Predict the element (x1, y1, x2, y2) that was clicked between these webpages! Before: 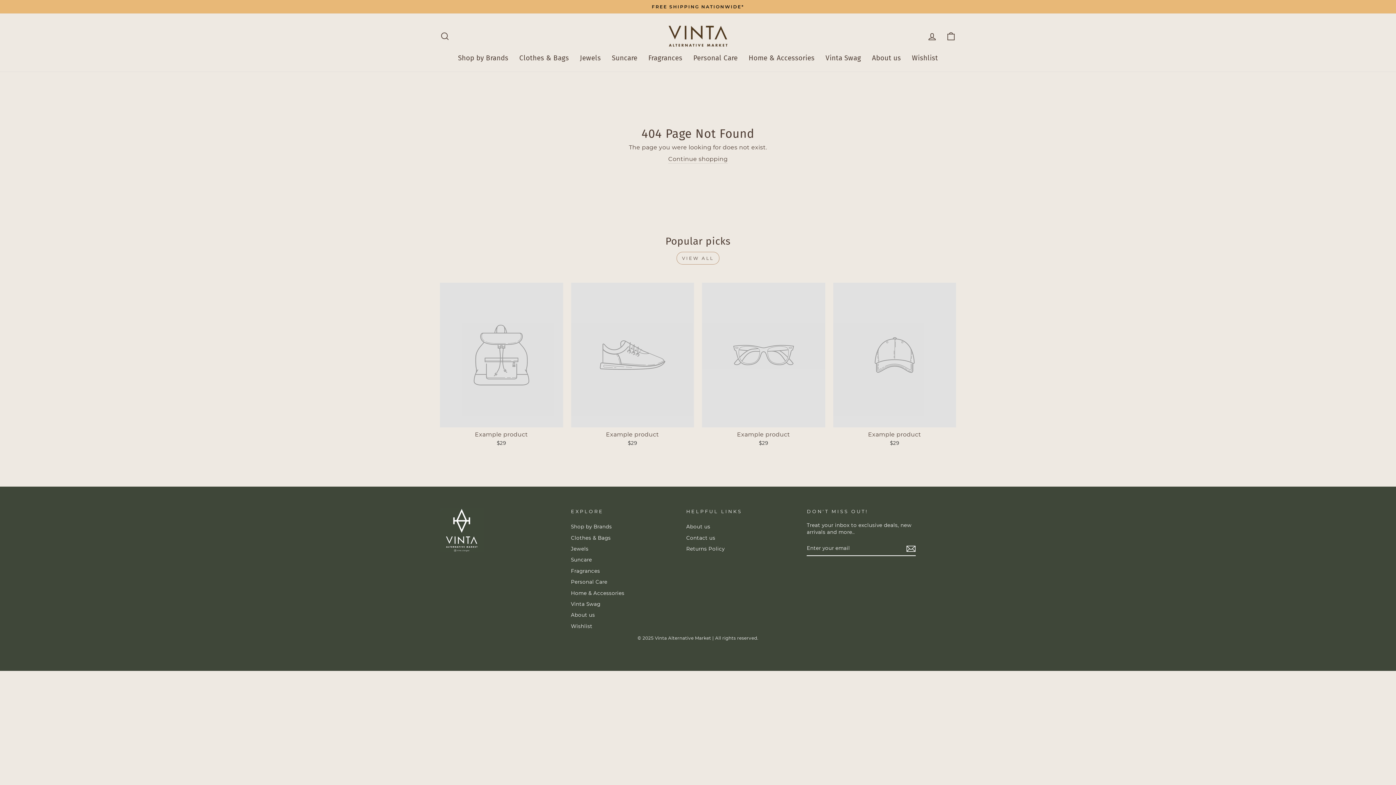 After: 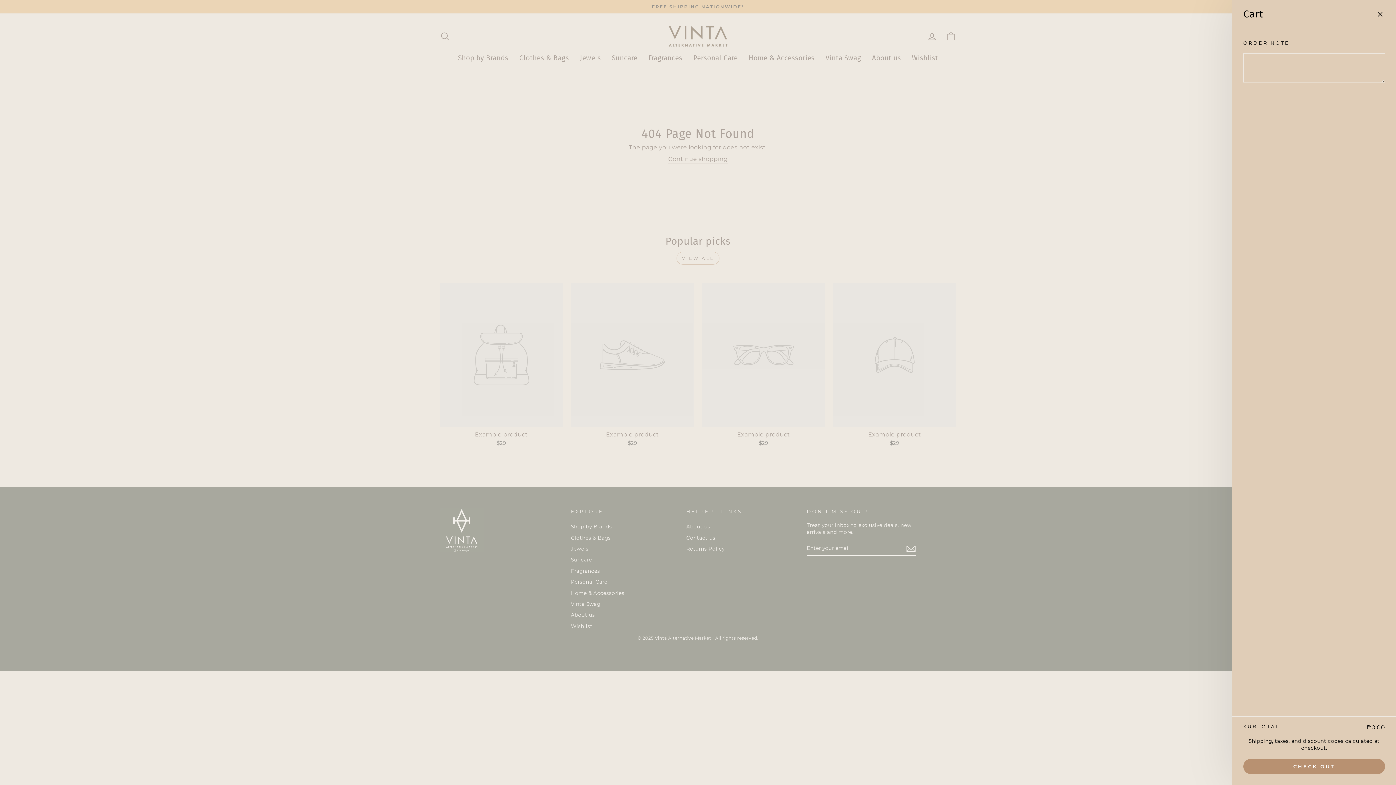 Action: bbox: (941, 28, 960, 44) label: Cart